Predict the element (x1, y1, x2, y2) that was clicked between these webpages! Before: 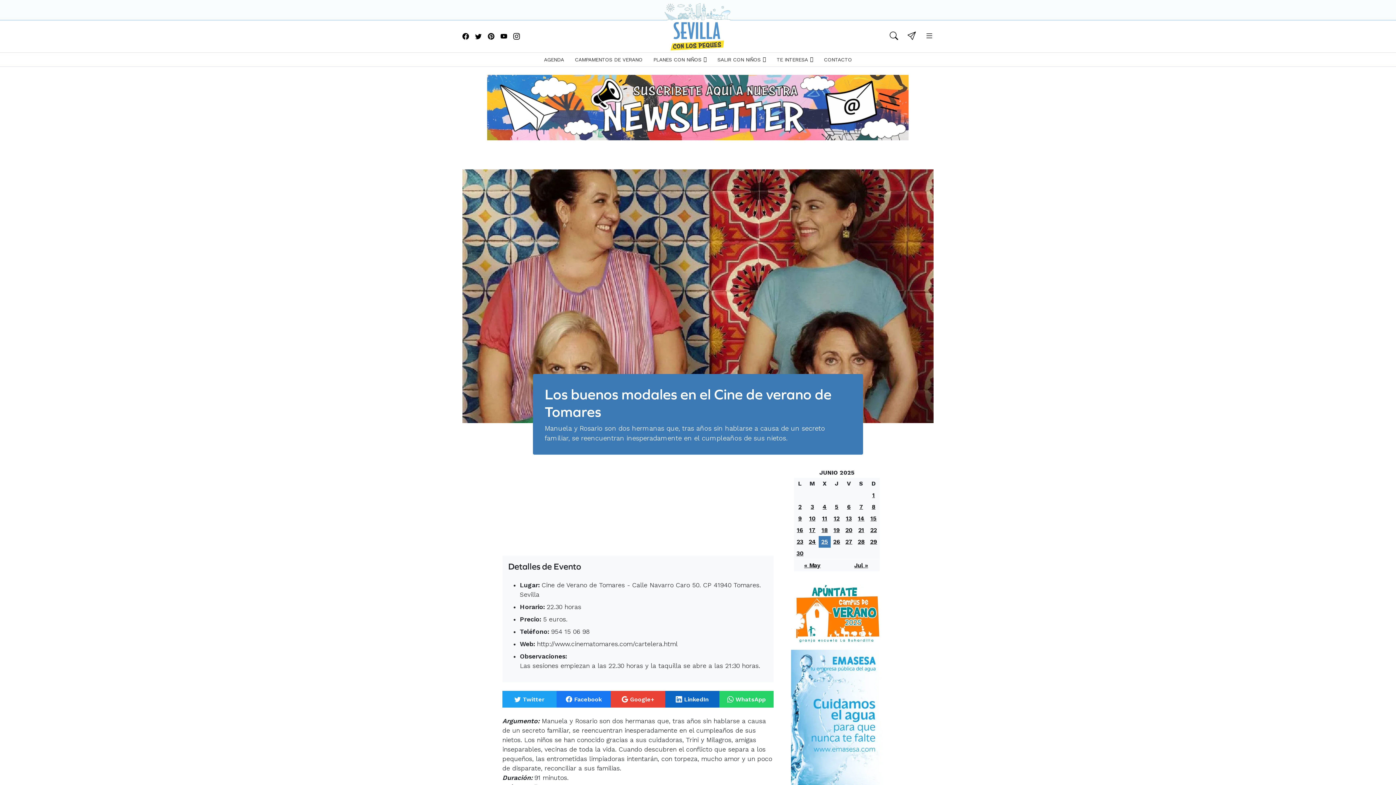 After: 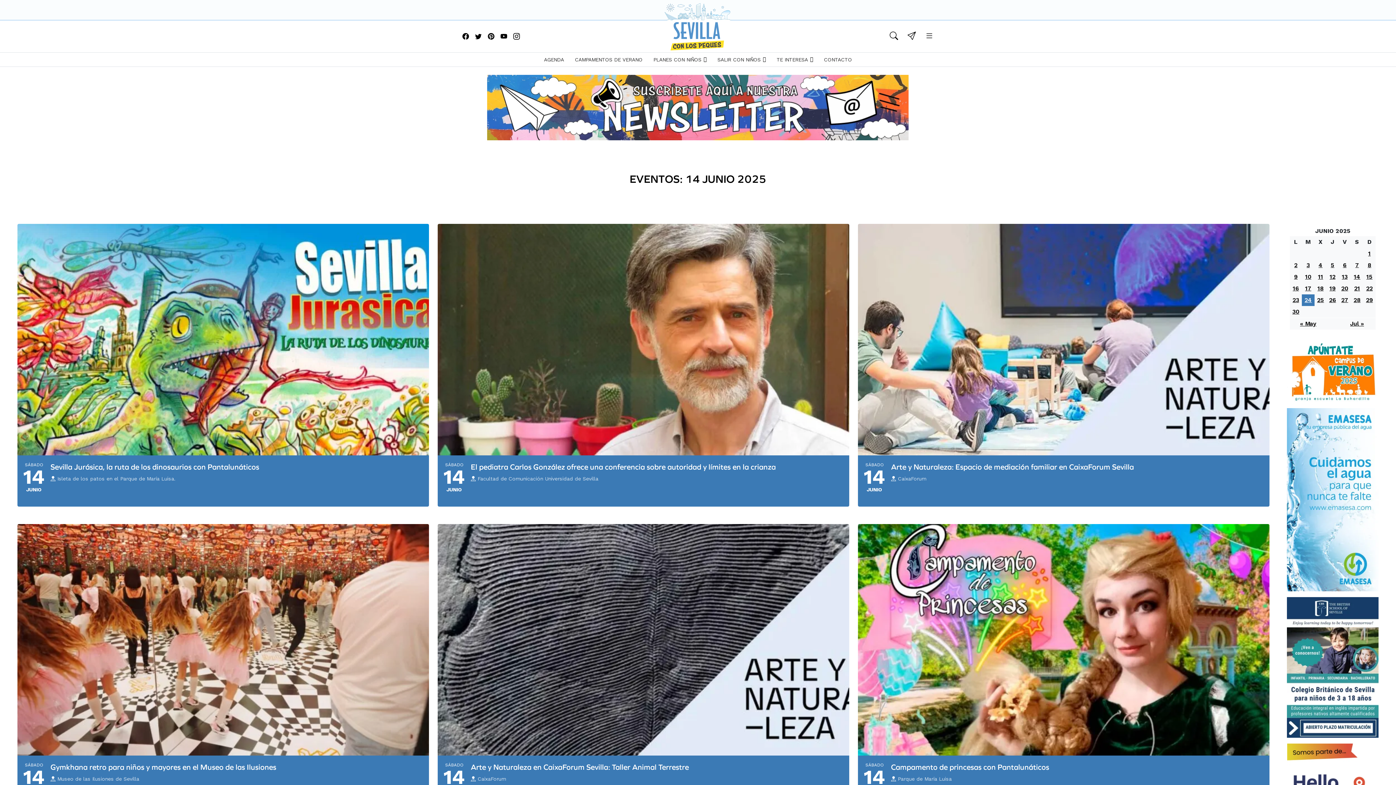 Action: bbox: (858, 515, 864, 522) label: 14